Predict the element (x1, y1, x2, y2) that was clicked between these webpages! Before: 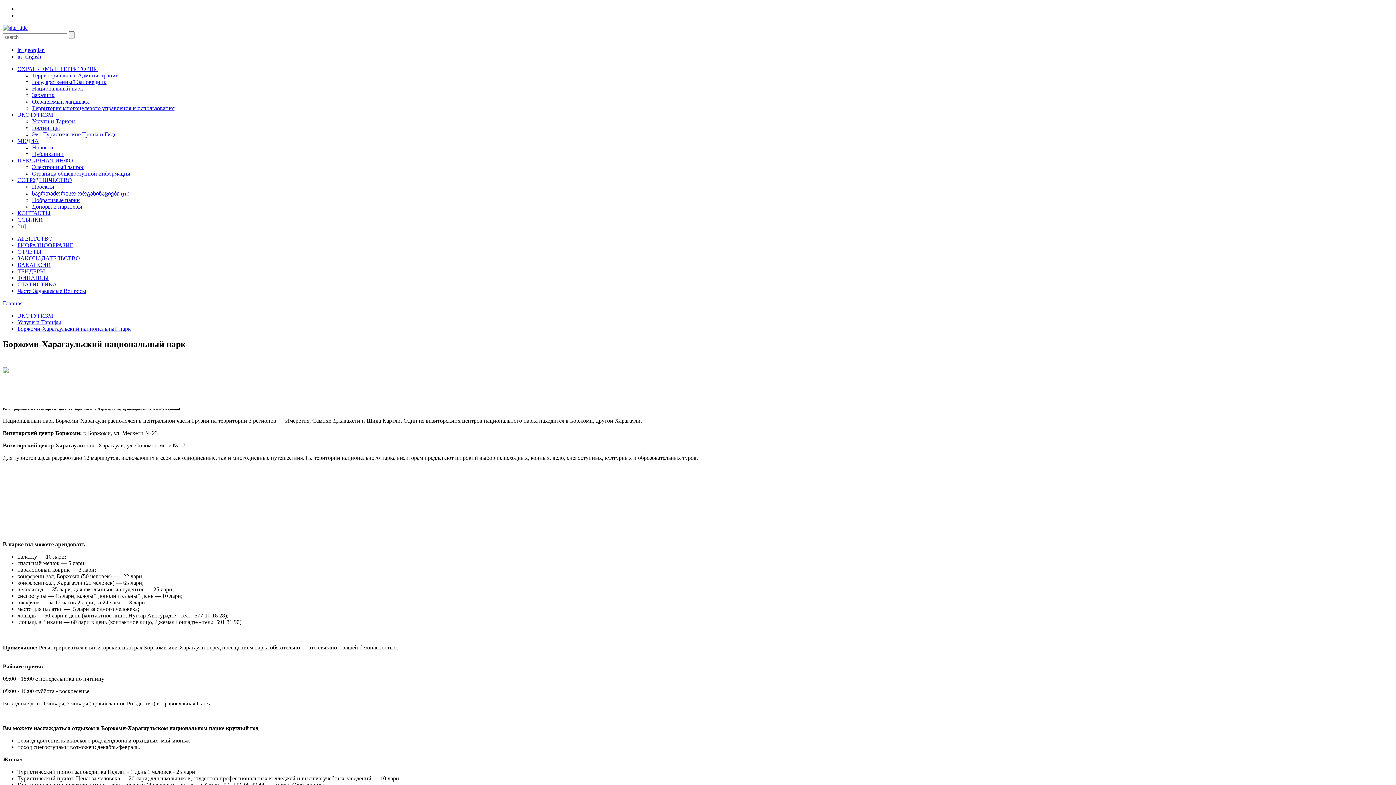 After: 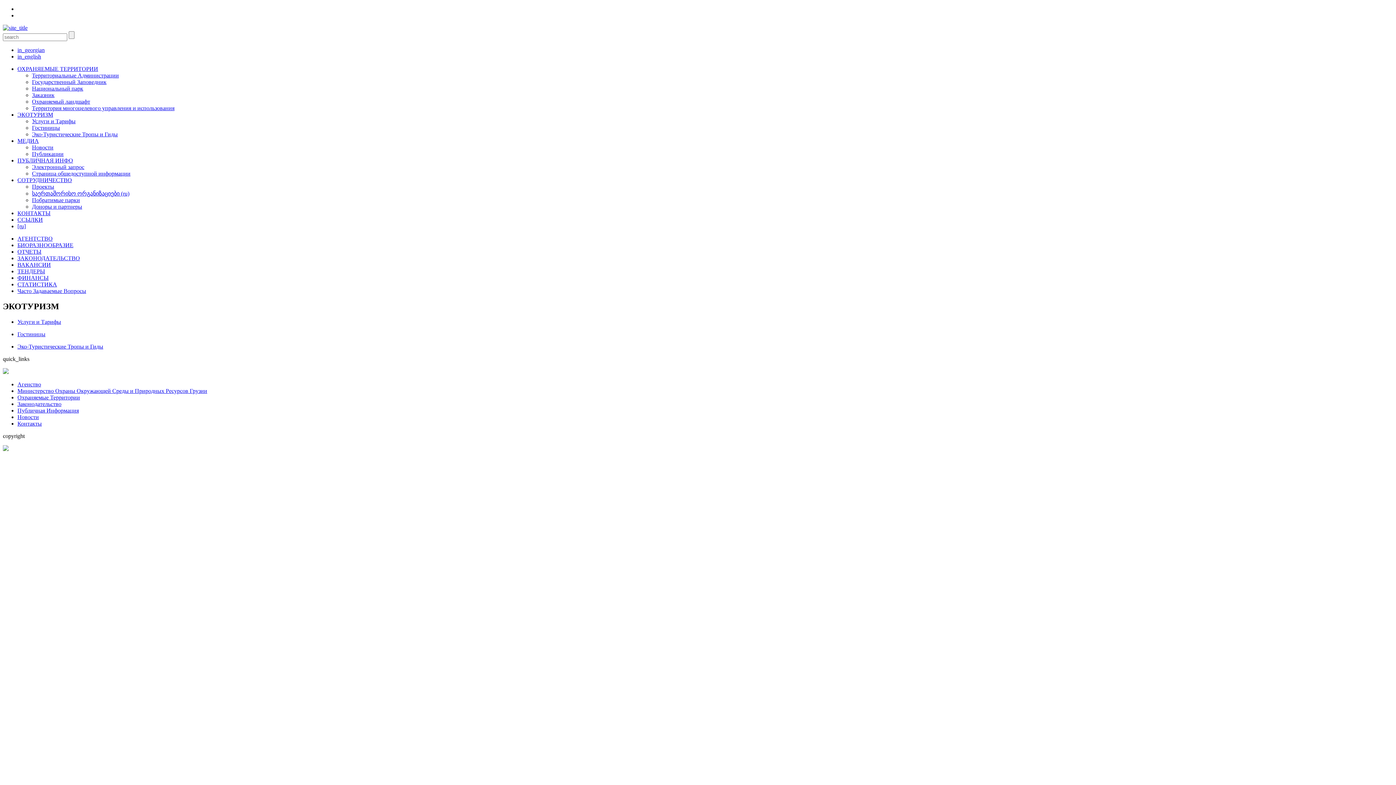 Action: bbox: (17, 111, 53, 117) label: ЭКОТУРИЗМ